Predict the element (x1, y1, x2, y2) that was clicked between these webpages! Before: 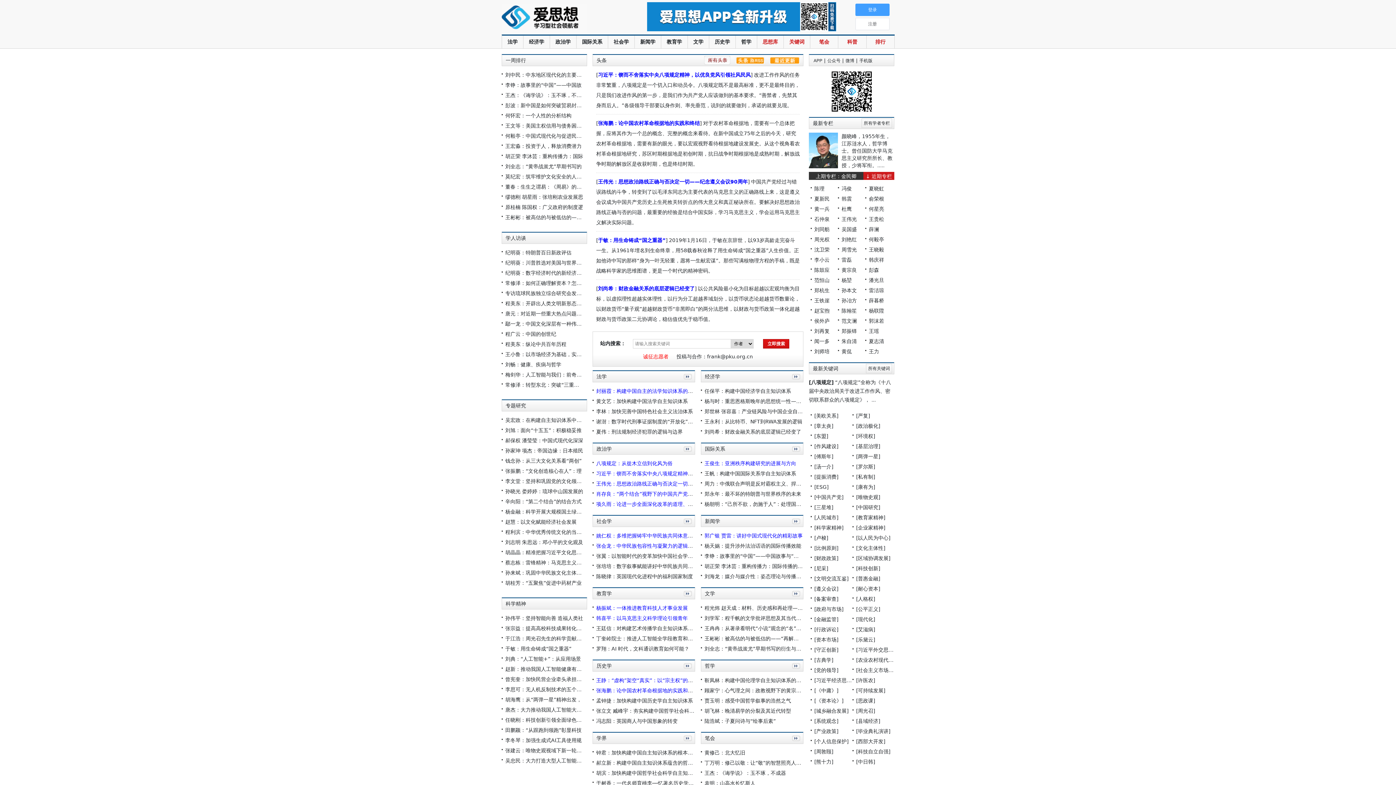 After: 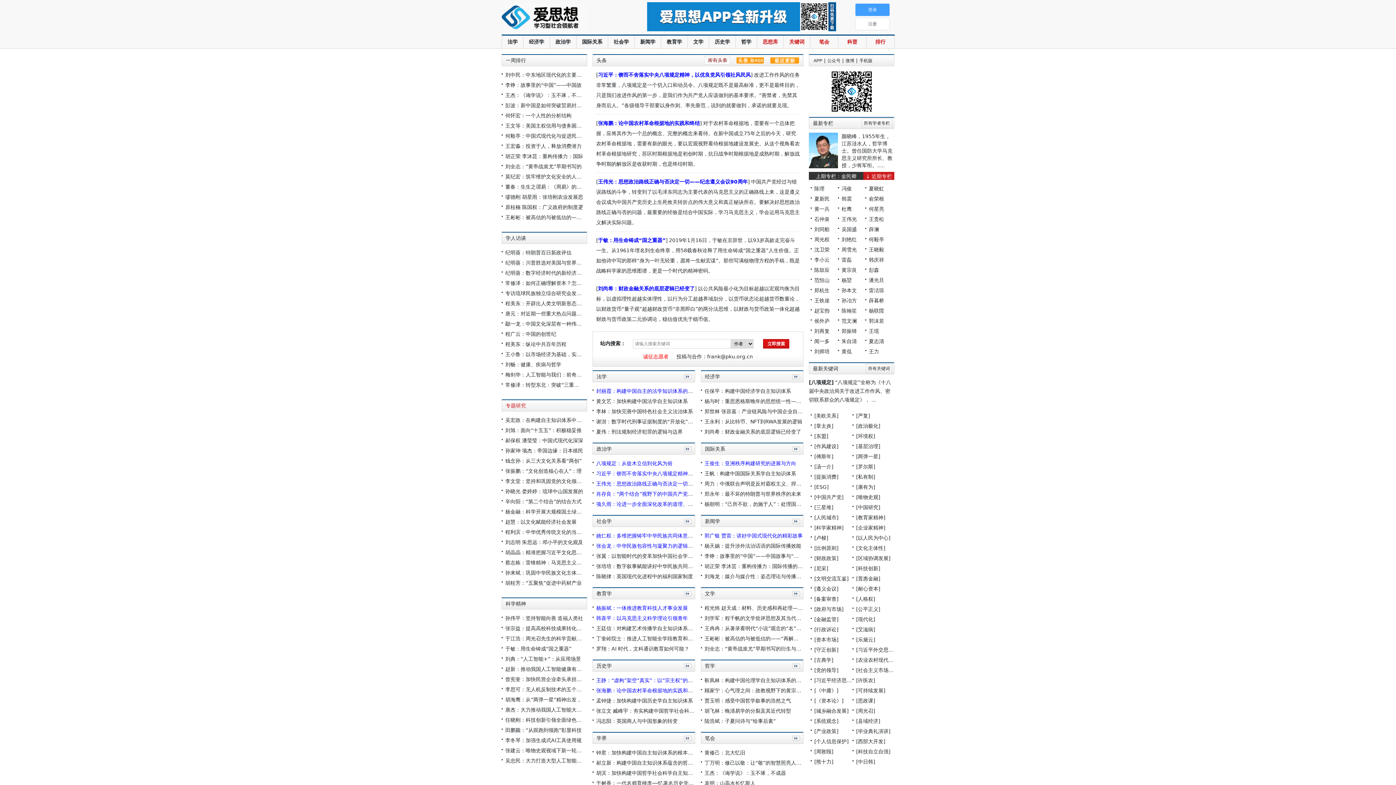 Action: bbox: (505, 402, 526, 408) label: 专题研究